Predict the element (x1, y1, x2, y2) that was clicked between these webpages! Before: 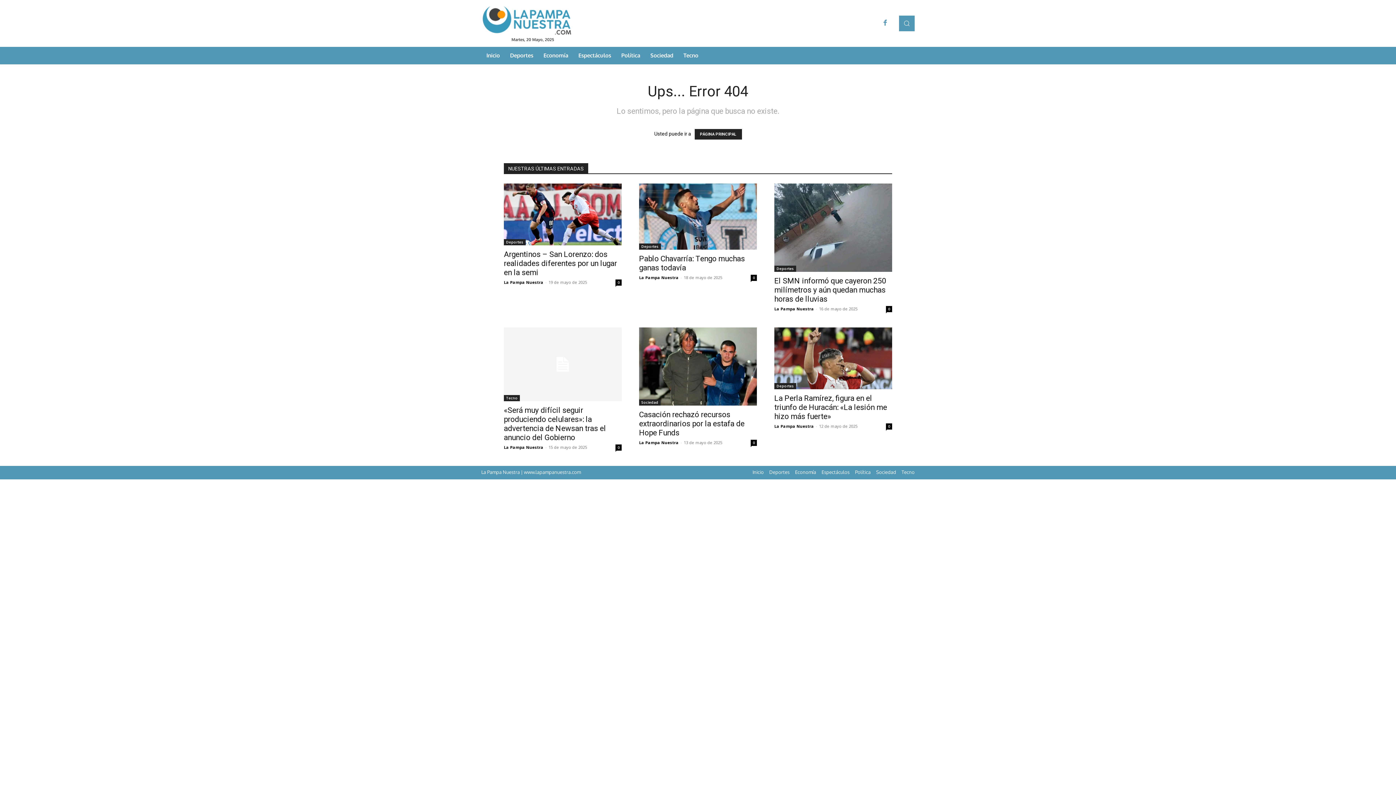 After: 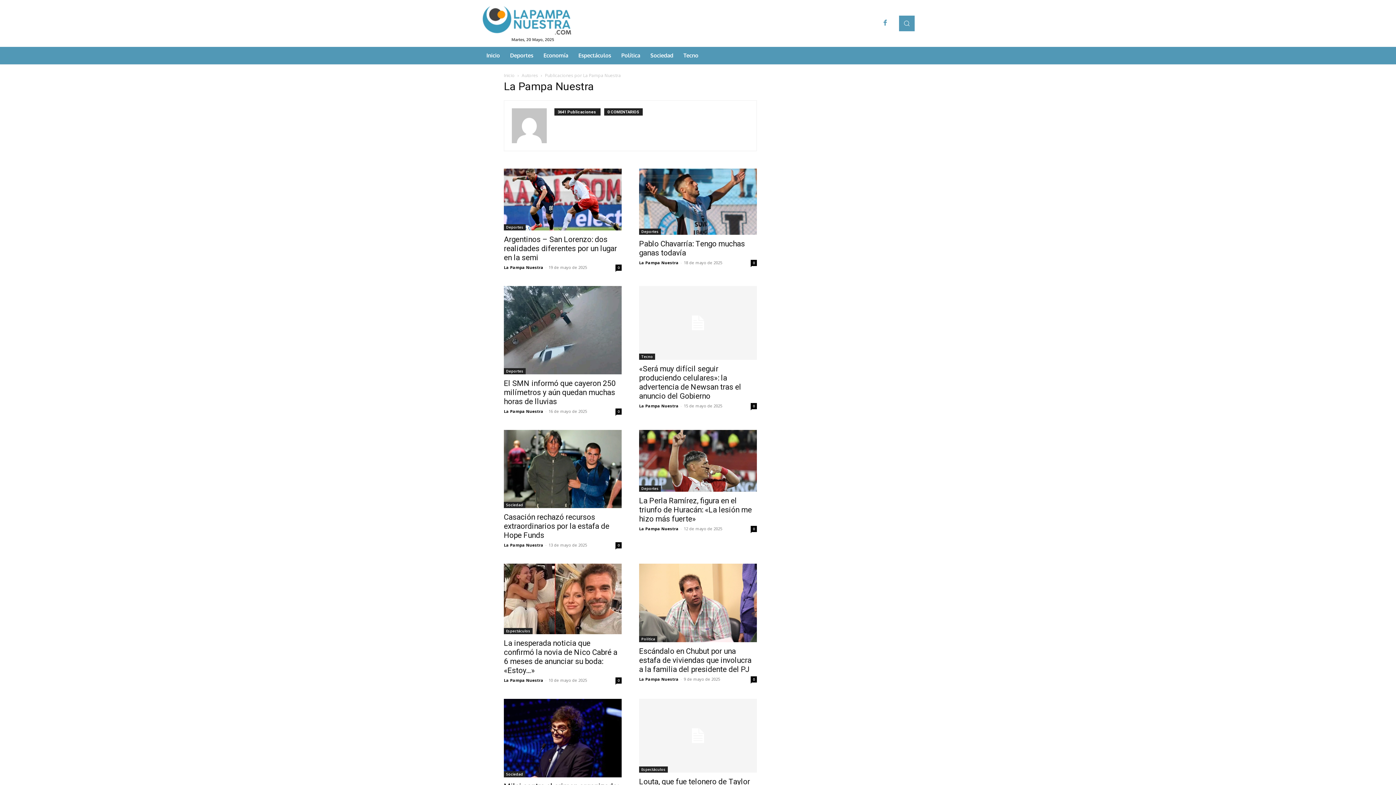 Action: label: La Pampa Nuestra bbox: (639, 440, 678, 445)